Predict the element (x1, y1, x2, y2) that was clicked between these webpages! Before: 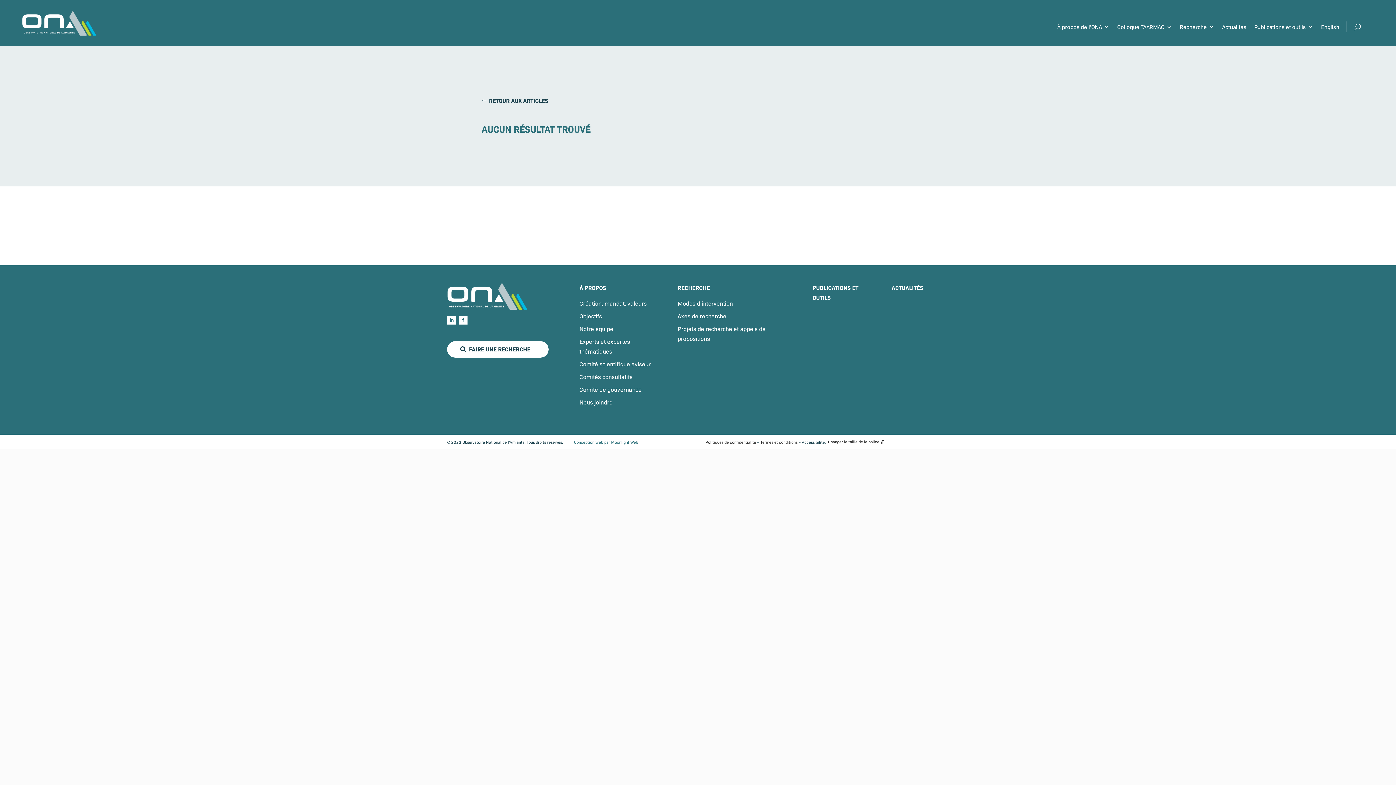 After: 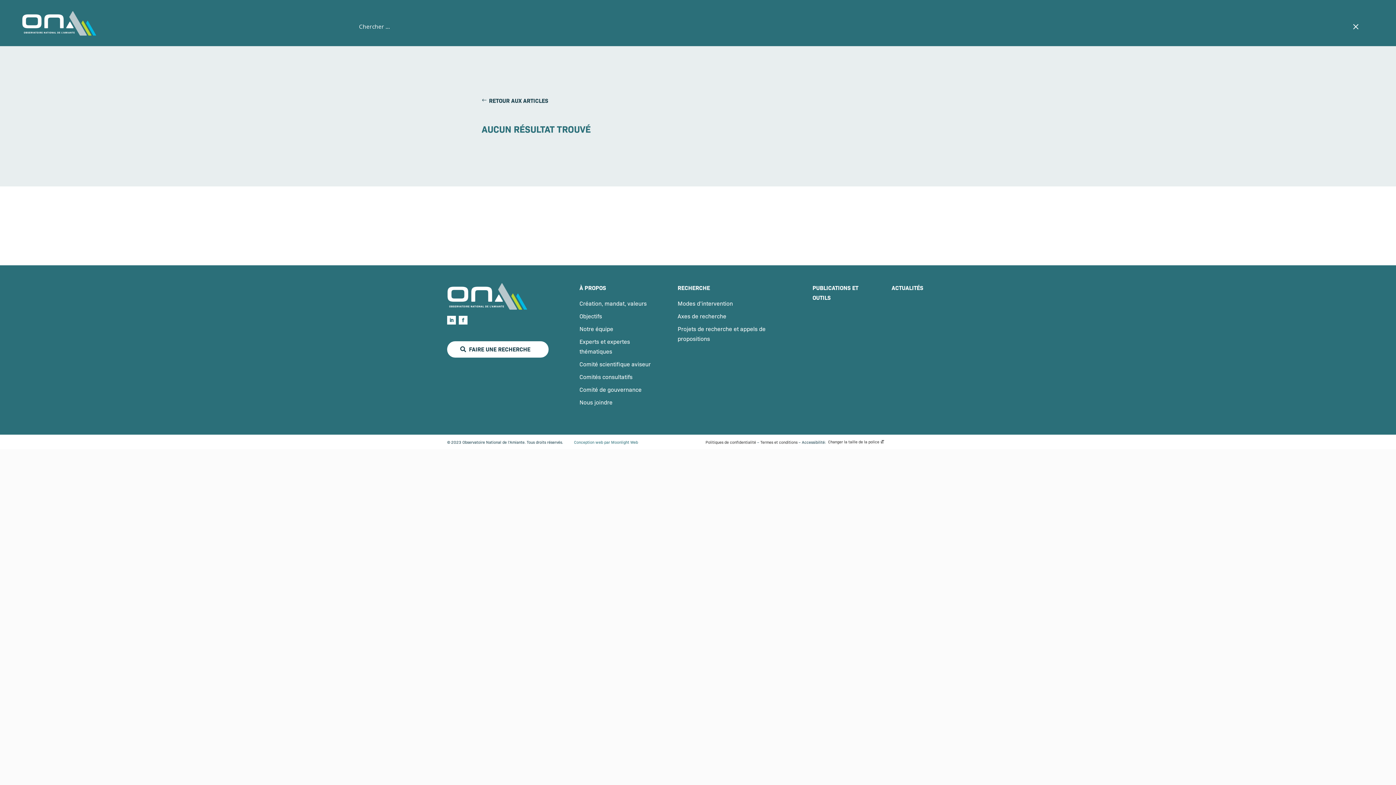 Action: bbox: (1346, 21, 1361, 32)